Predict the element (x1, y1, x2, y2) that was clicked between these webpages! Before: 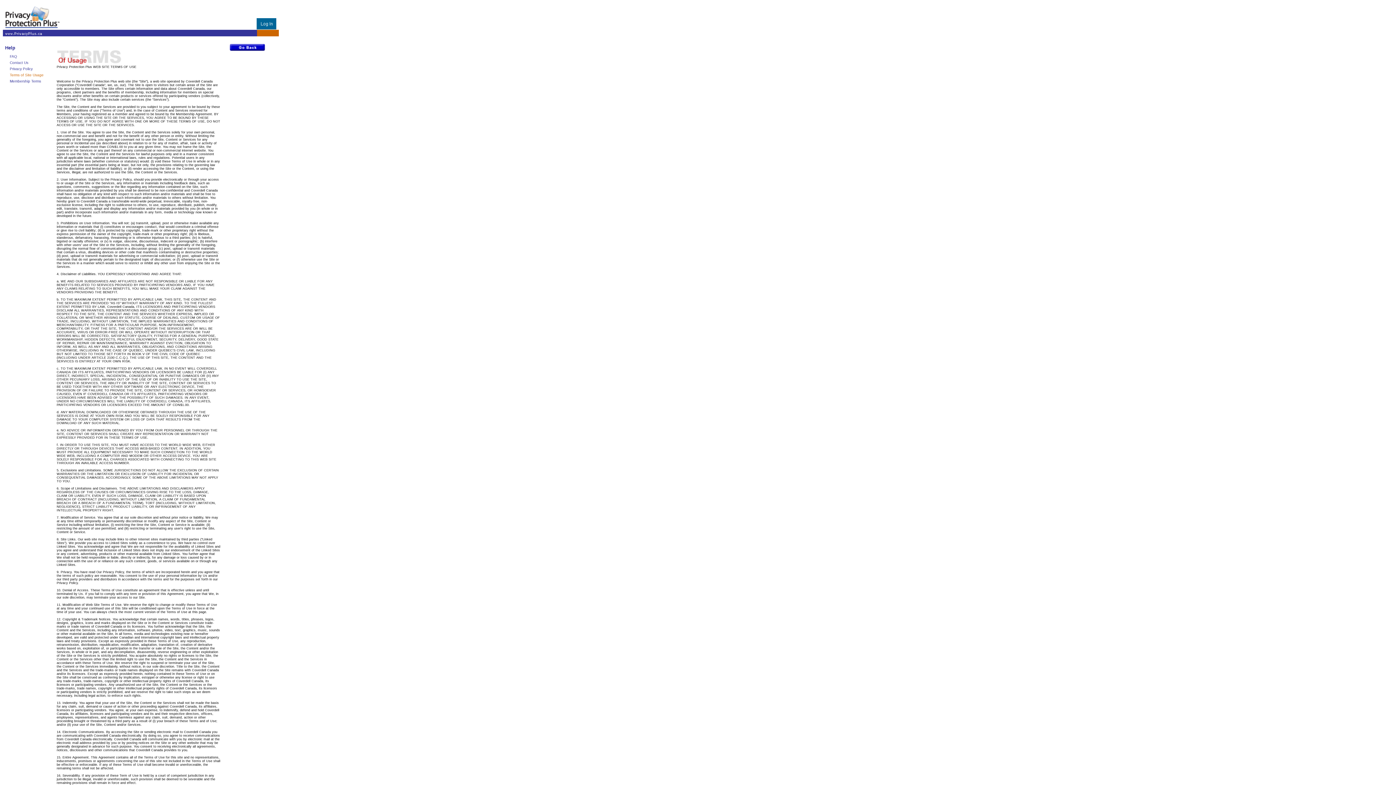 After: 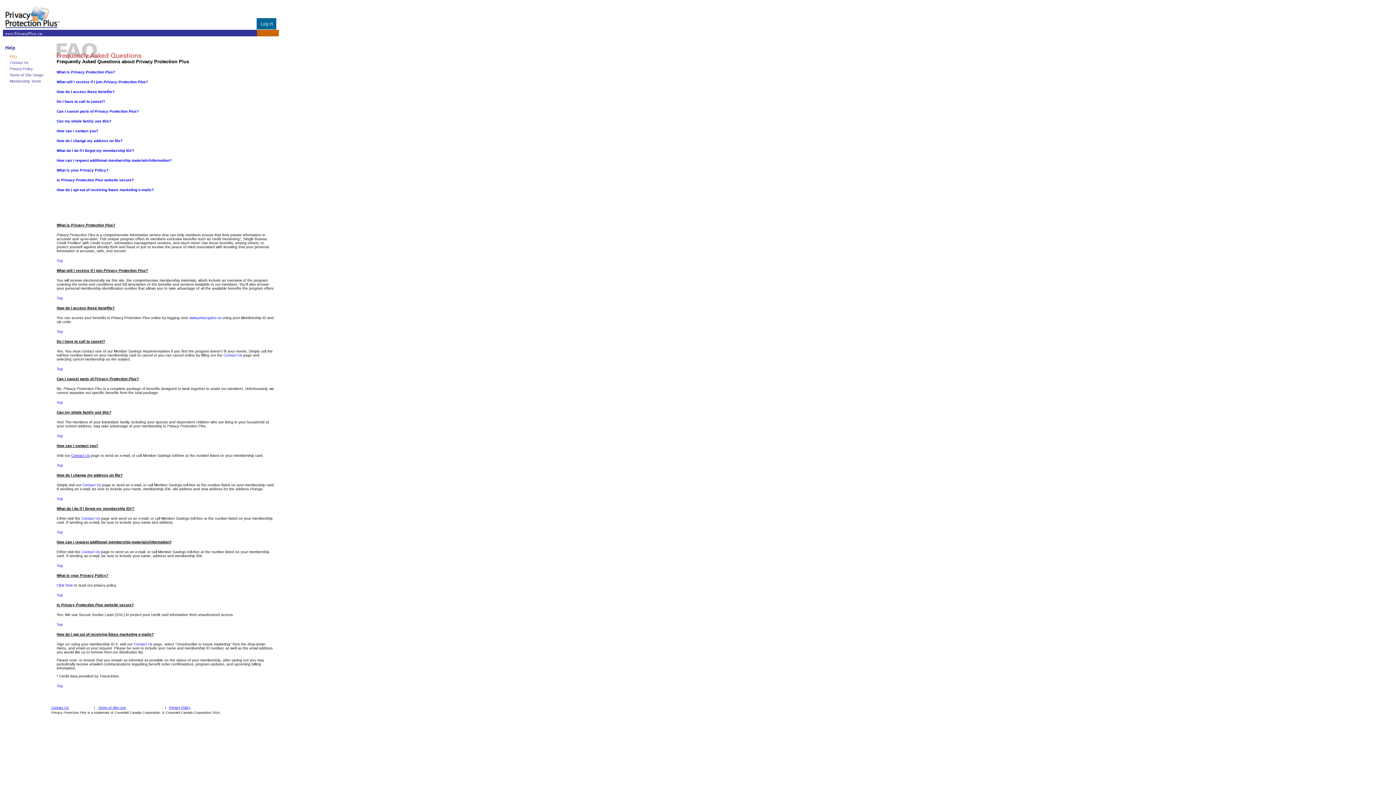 Action: bbox: (9, 54, 17, 58) label: FAQ